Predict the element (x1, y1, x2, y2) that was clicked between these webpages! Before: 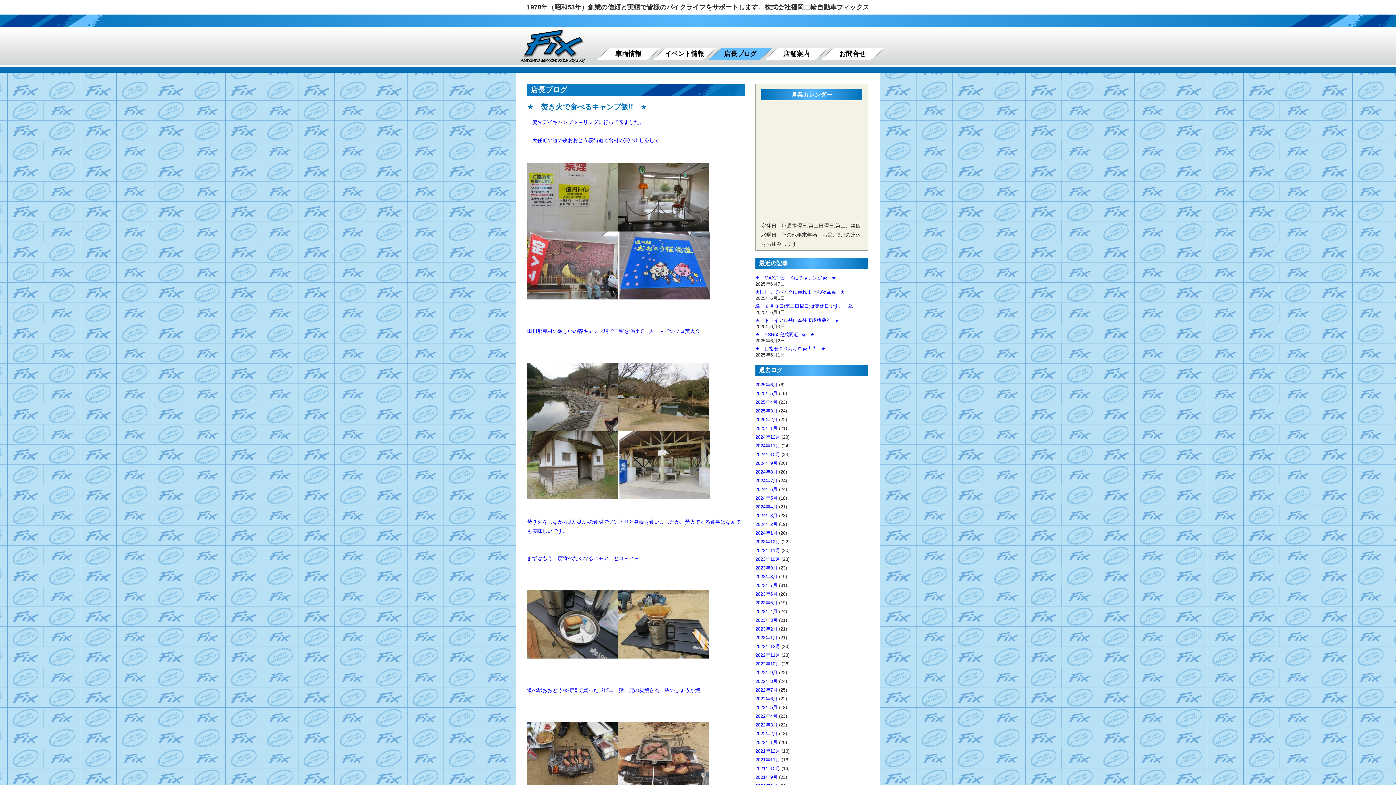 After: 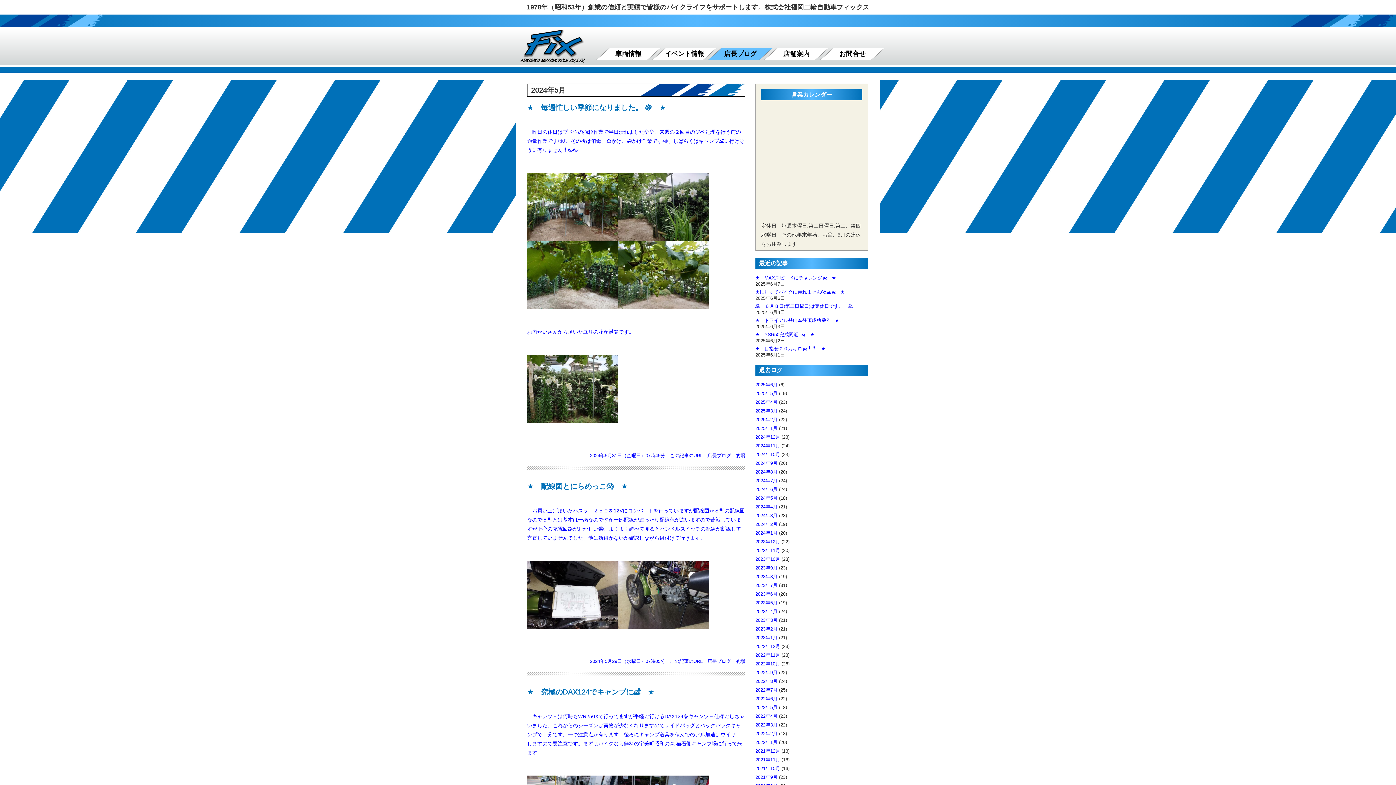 Action: label: 2024年5月 bbox: (755, 495, 777, 501)